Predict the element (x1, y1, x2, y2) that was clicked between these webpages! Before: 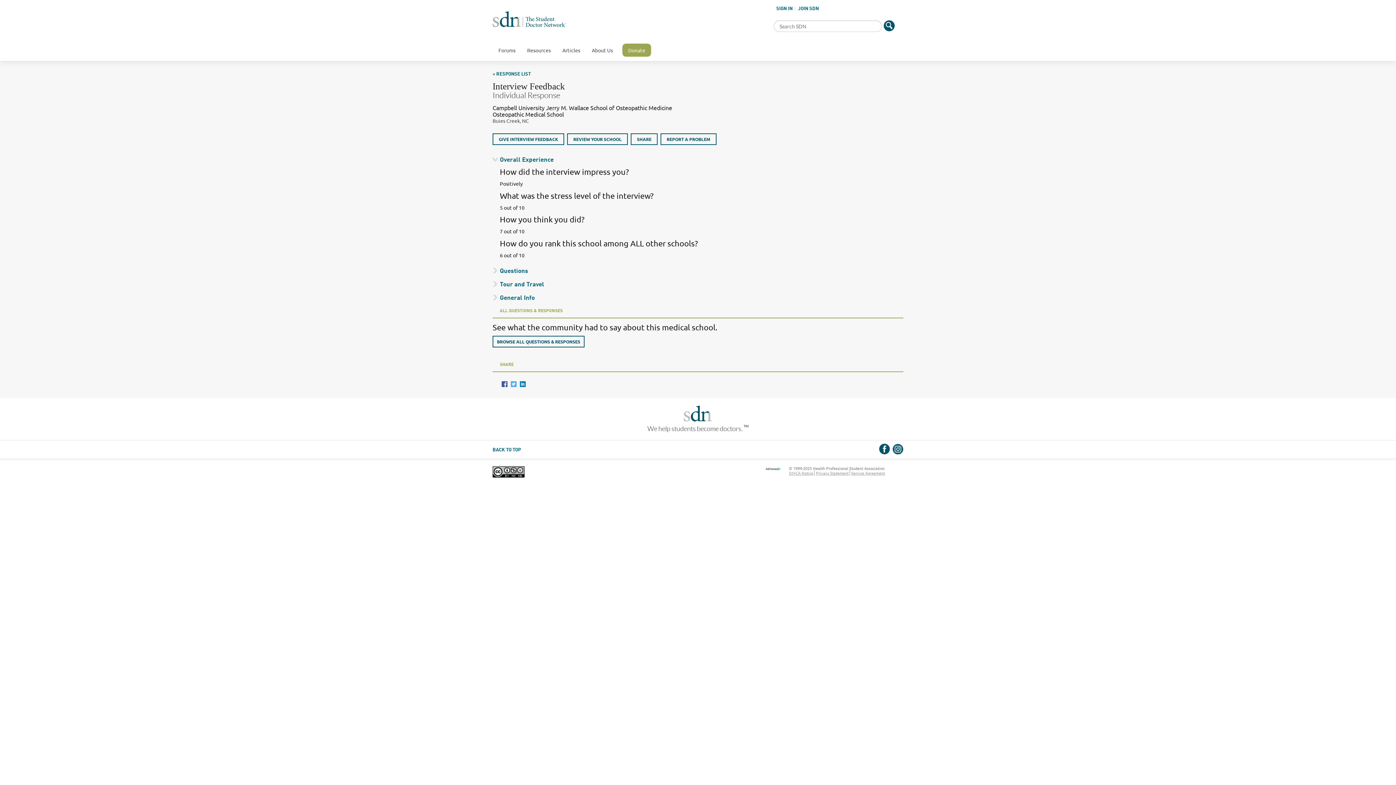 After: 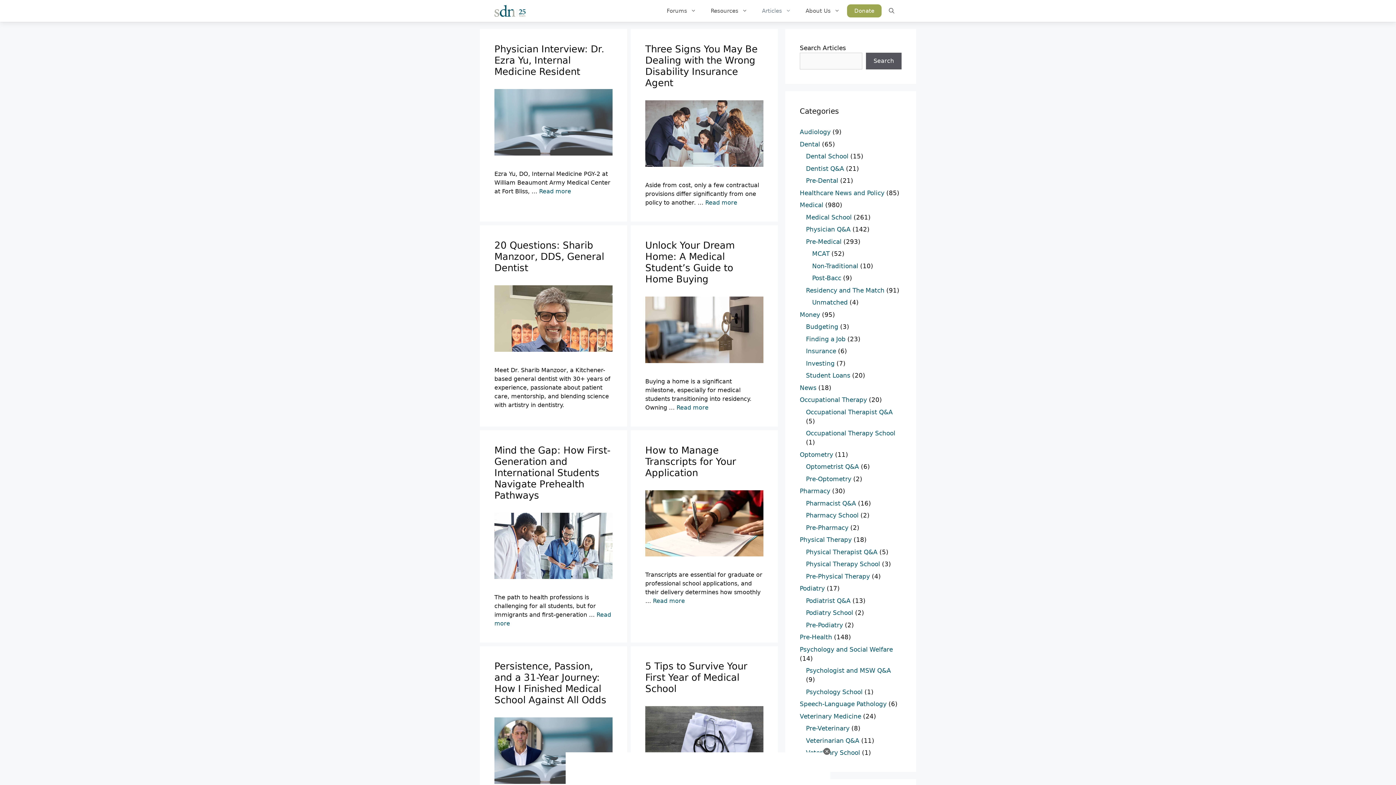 Action: label: Articles bbox: (556, 44, 586, 56)